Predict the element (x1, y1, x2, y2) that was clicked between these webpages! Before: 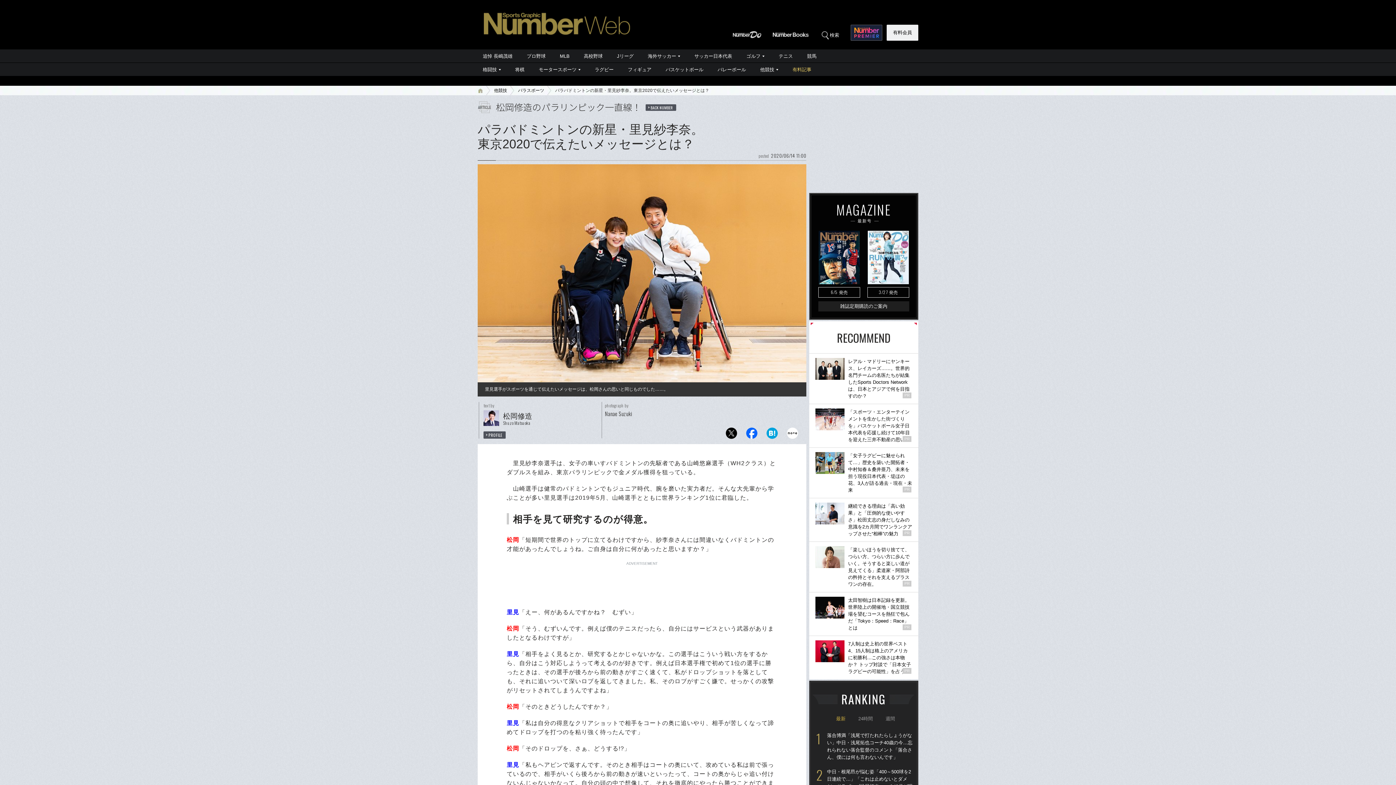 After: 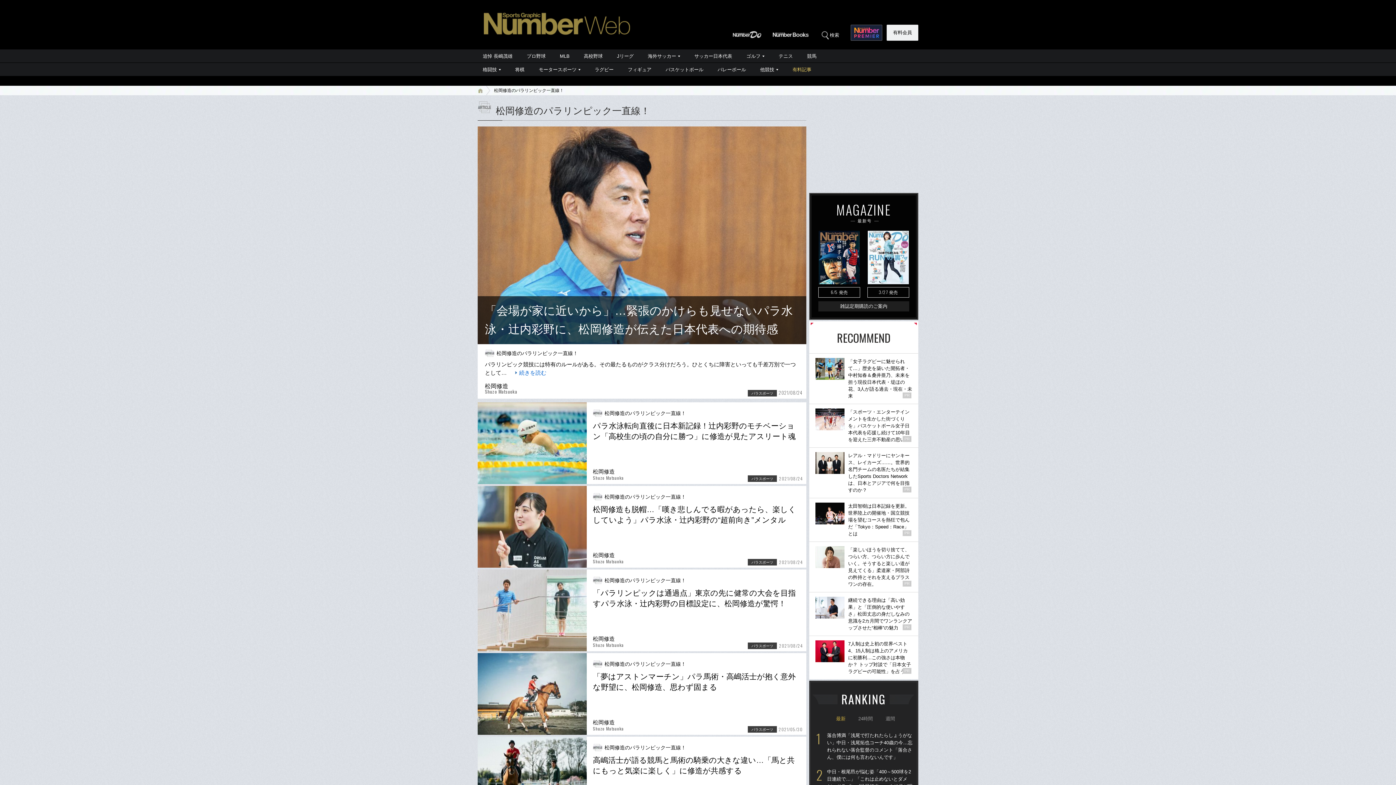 Action: label: BACK NUMBER bbox: (645, 104, 676, 110)